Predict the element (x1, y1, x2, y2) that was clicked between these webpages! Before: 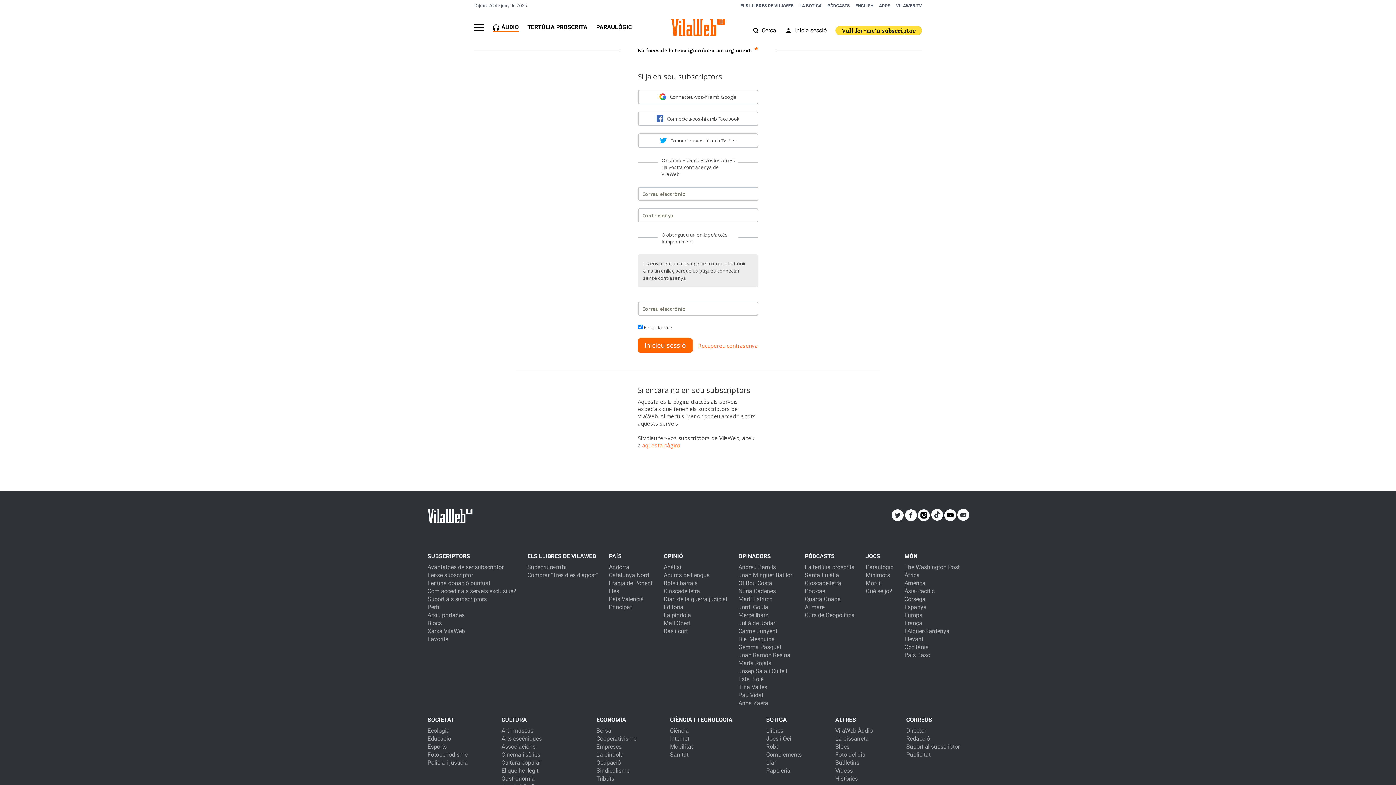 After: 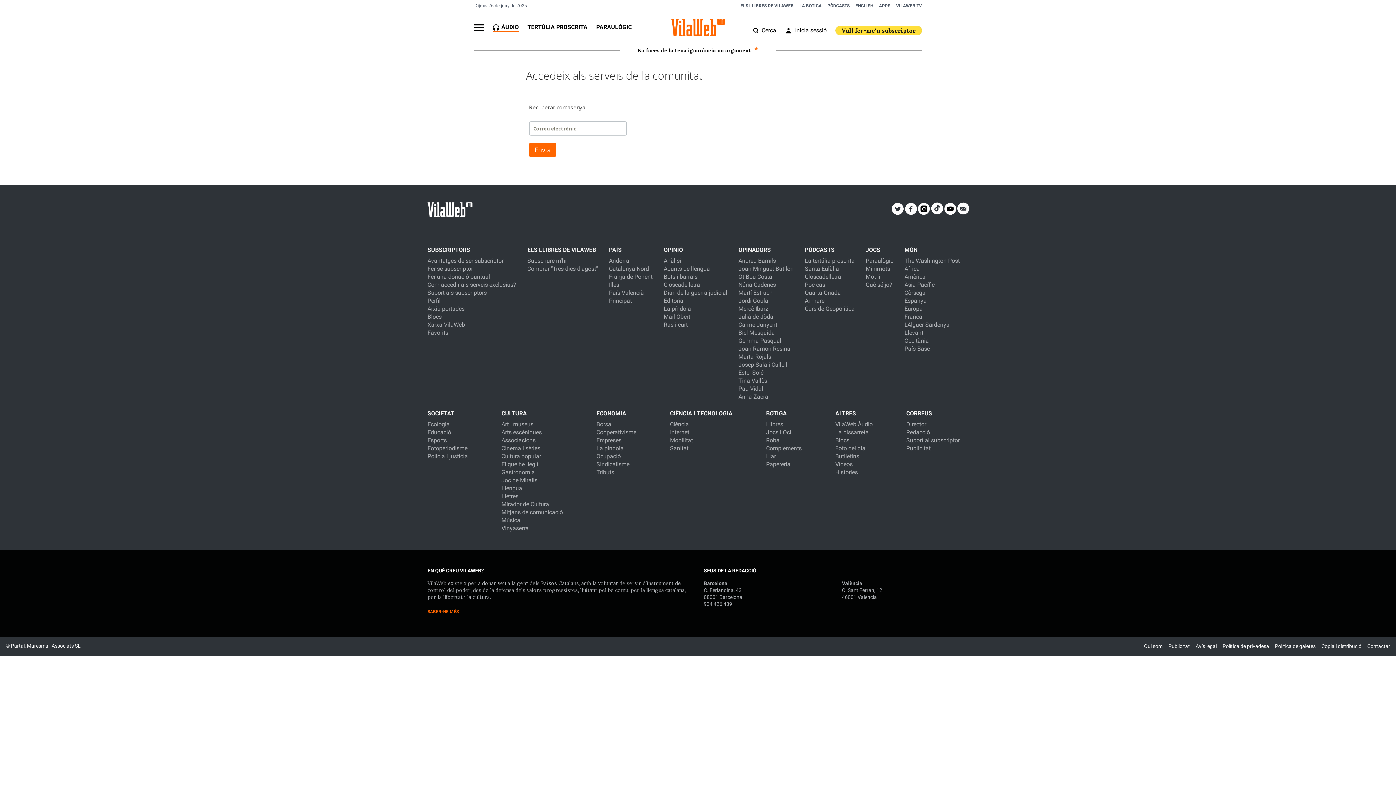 Action: label: Recupereu contrasenya bbox: (698, 342, 758, 349)